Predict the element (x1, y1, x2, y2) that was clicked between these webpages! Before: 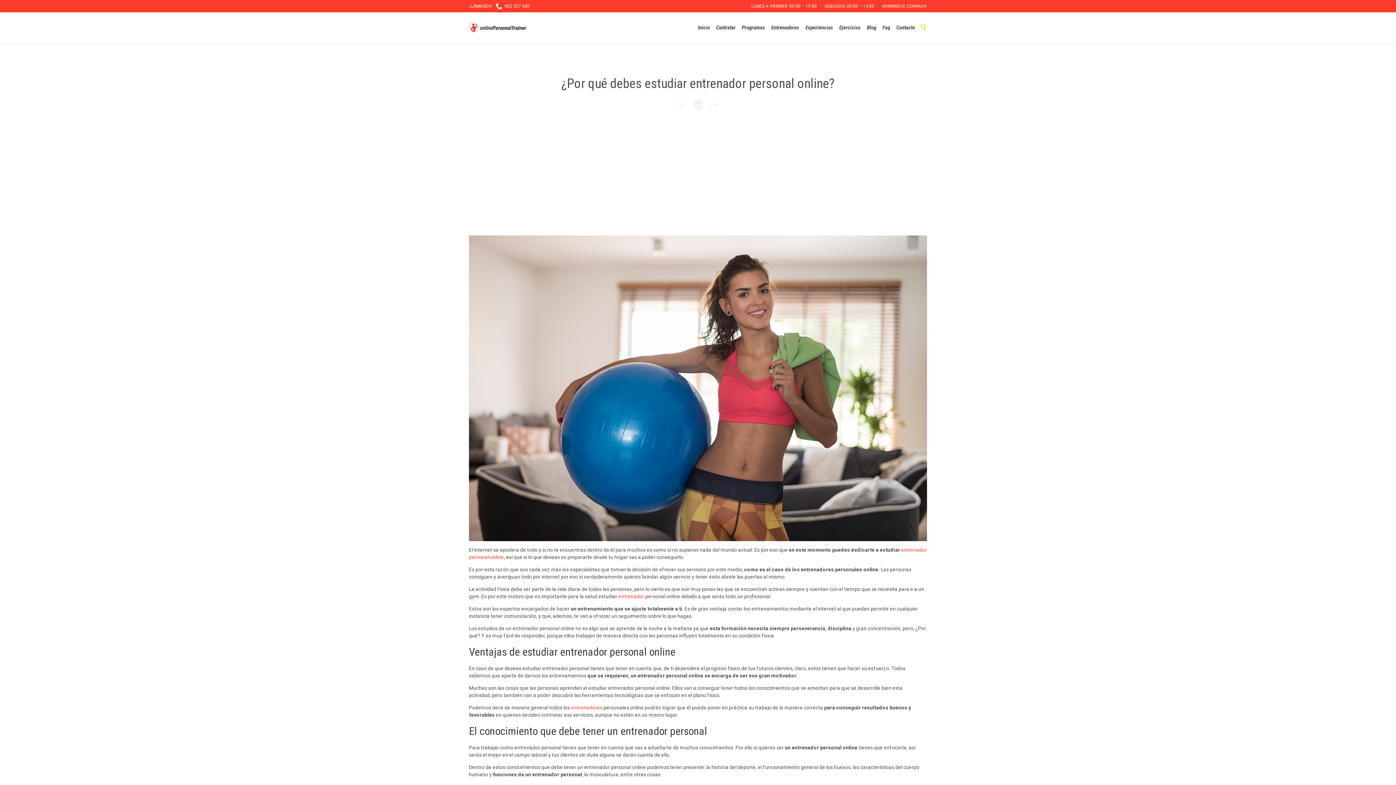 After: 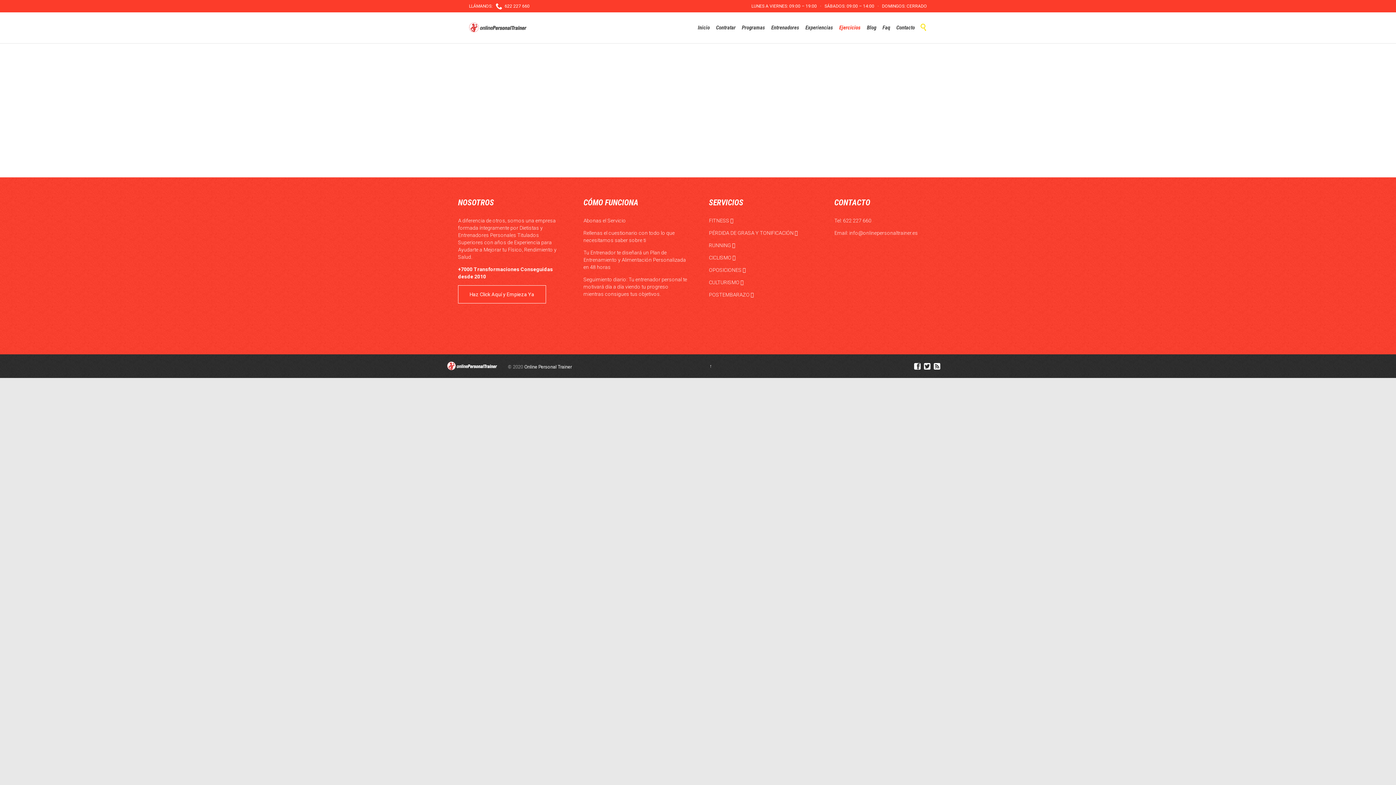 Action: label: Ejercicios bbox: (837, 23, 862, 32)